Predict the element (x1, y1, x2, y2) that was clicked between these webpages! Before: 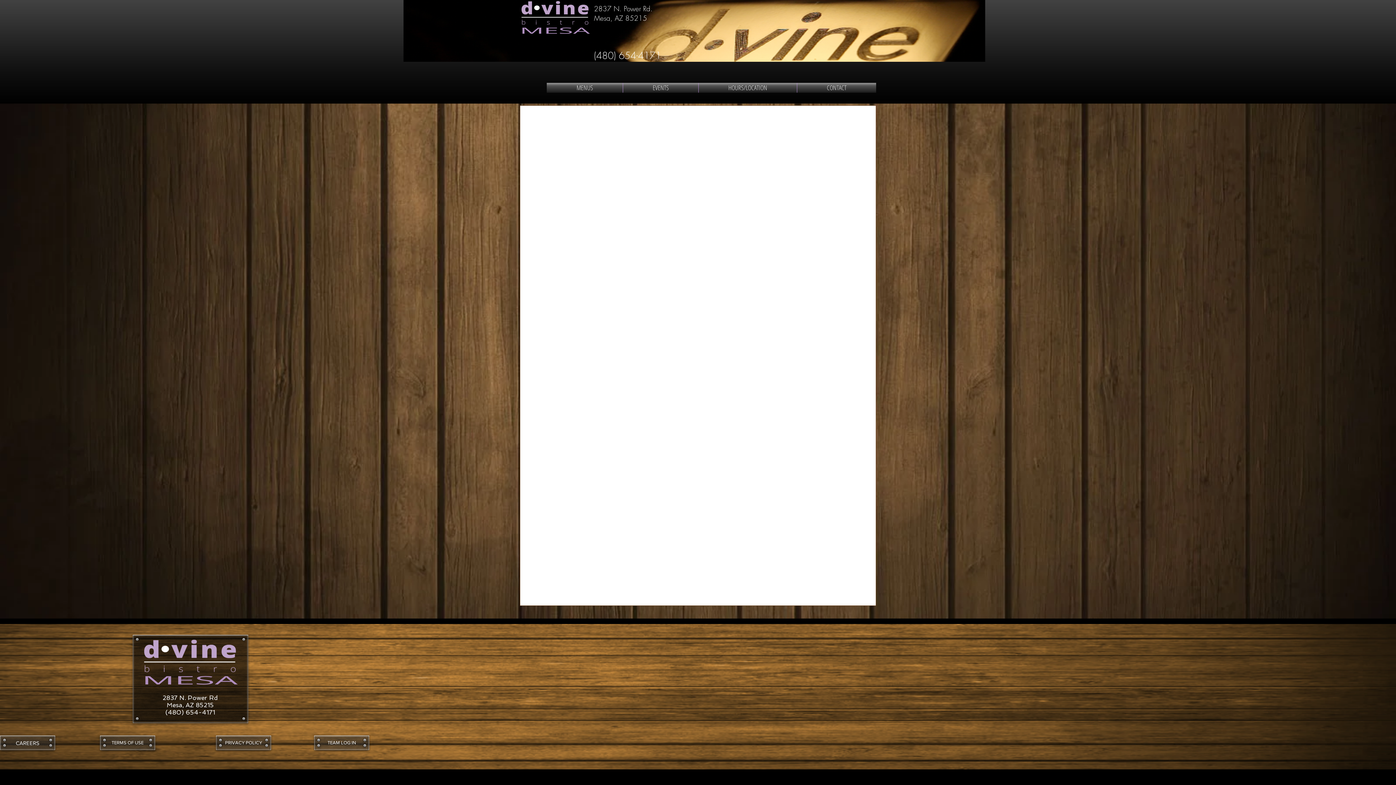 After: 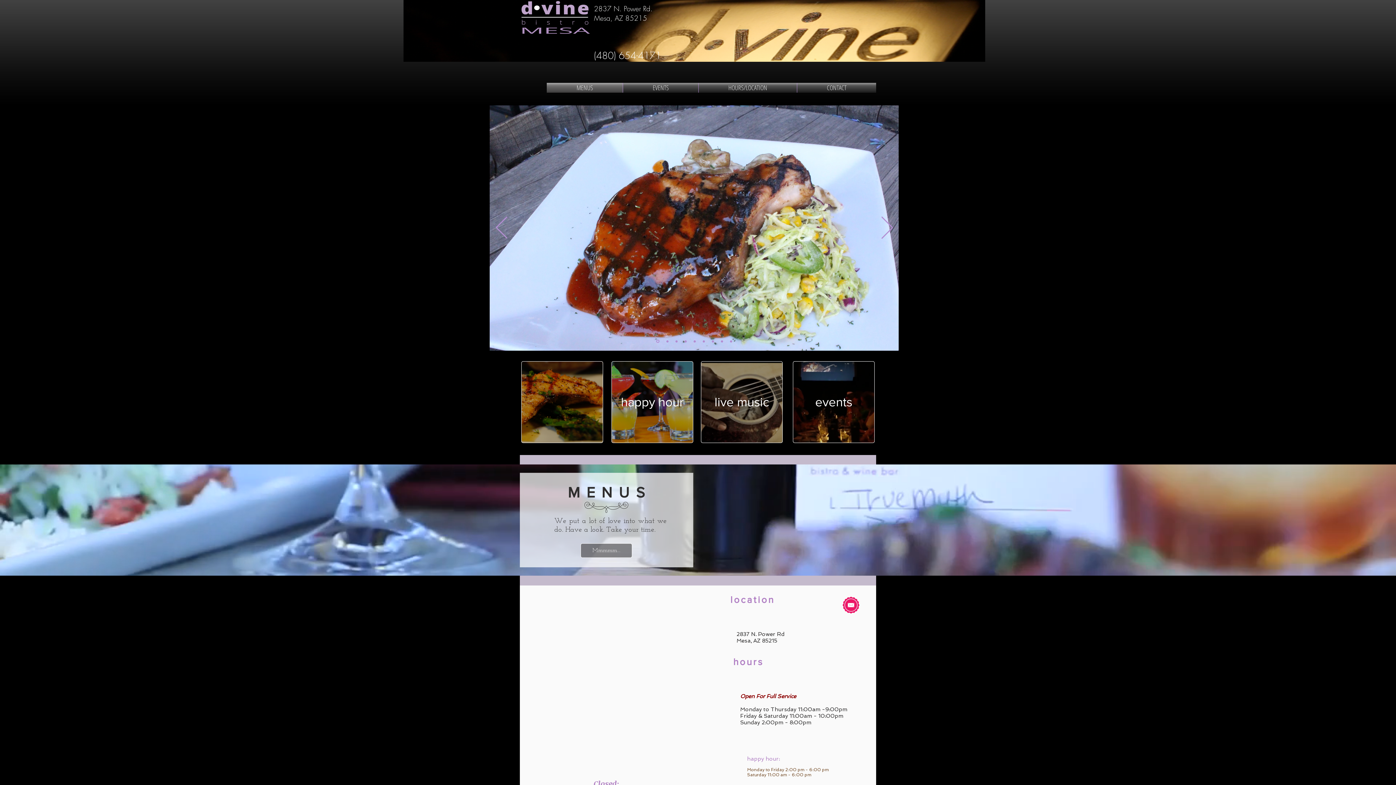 Action: bbox: (520, 0, 590, 36)